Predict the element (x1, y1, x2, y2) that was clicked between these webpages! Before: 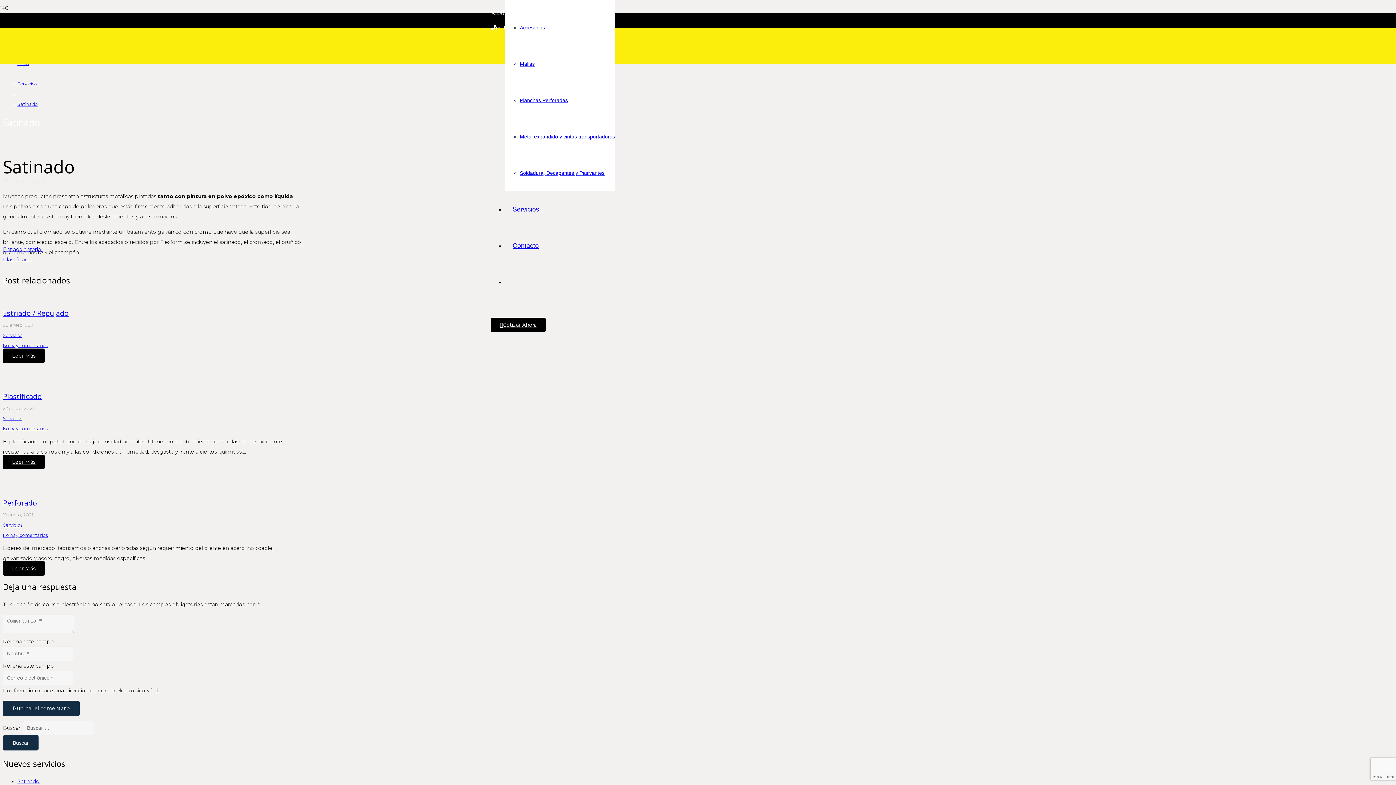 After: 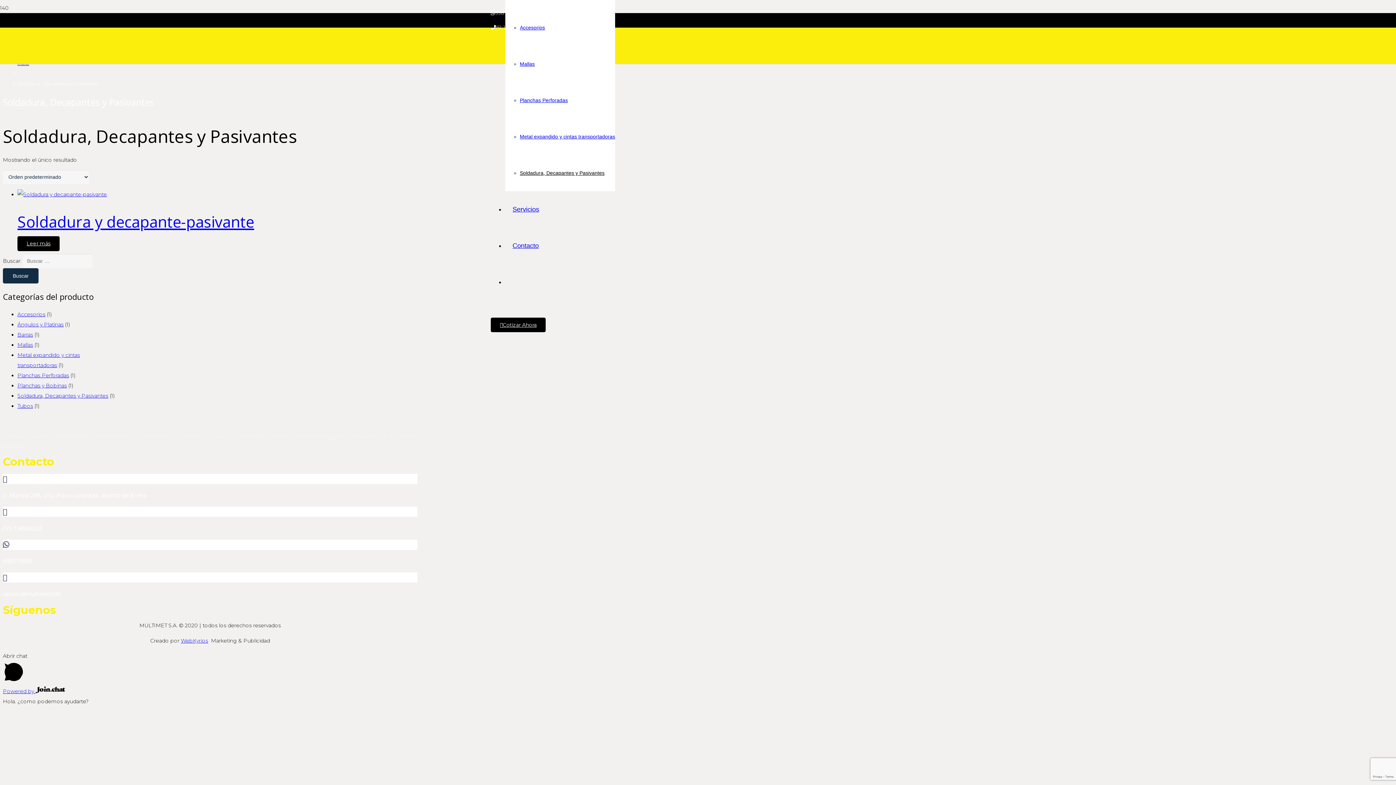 Action: label: Soldadura, Decapantes y Pasivantes bbox: (520, 170, 604, 176)